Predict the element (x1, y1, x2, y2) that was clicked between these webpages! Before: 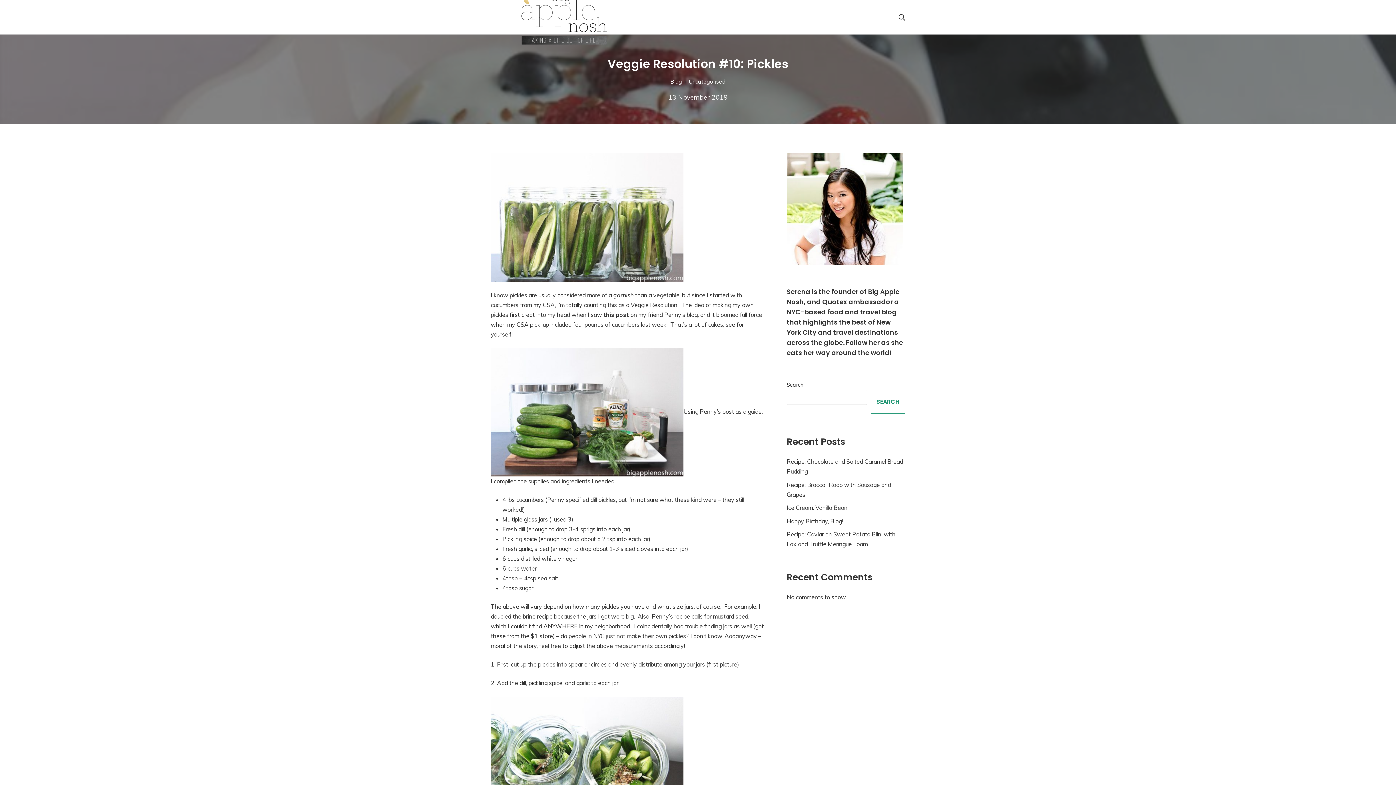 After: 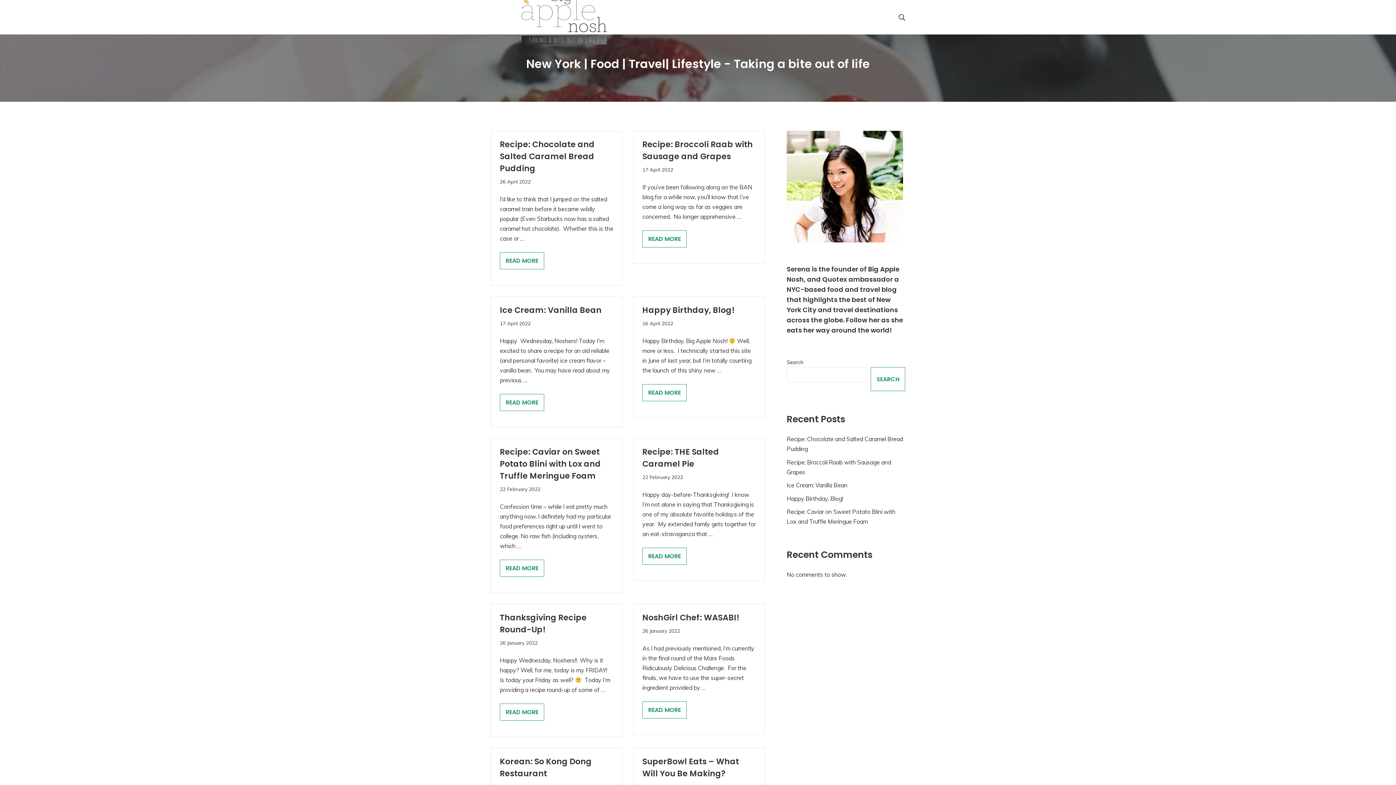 Action: label: Big Apple Nosh bbox: (490, -13, 636, 48)